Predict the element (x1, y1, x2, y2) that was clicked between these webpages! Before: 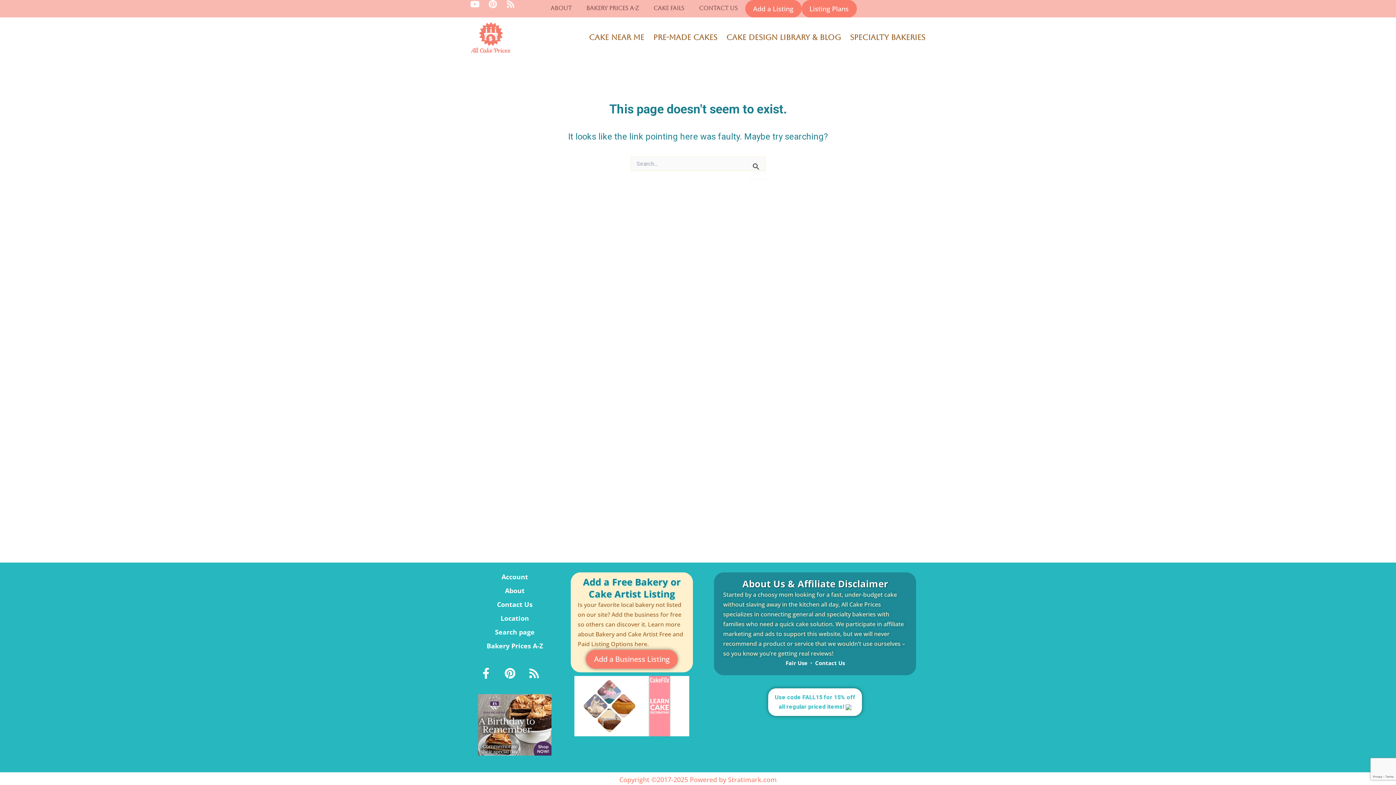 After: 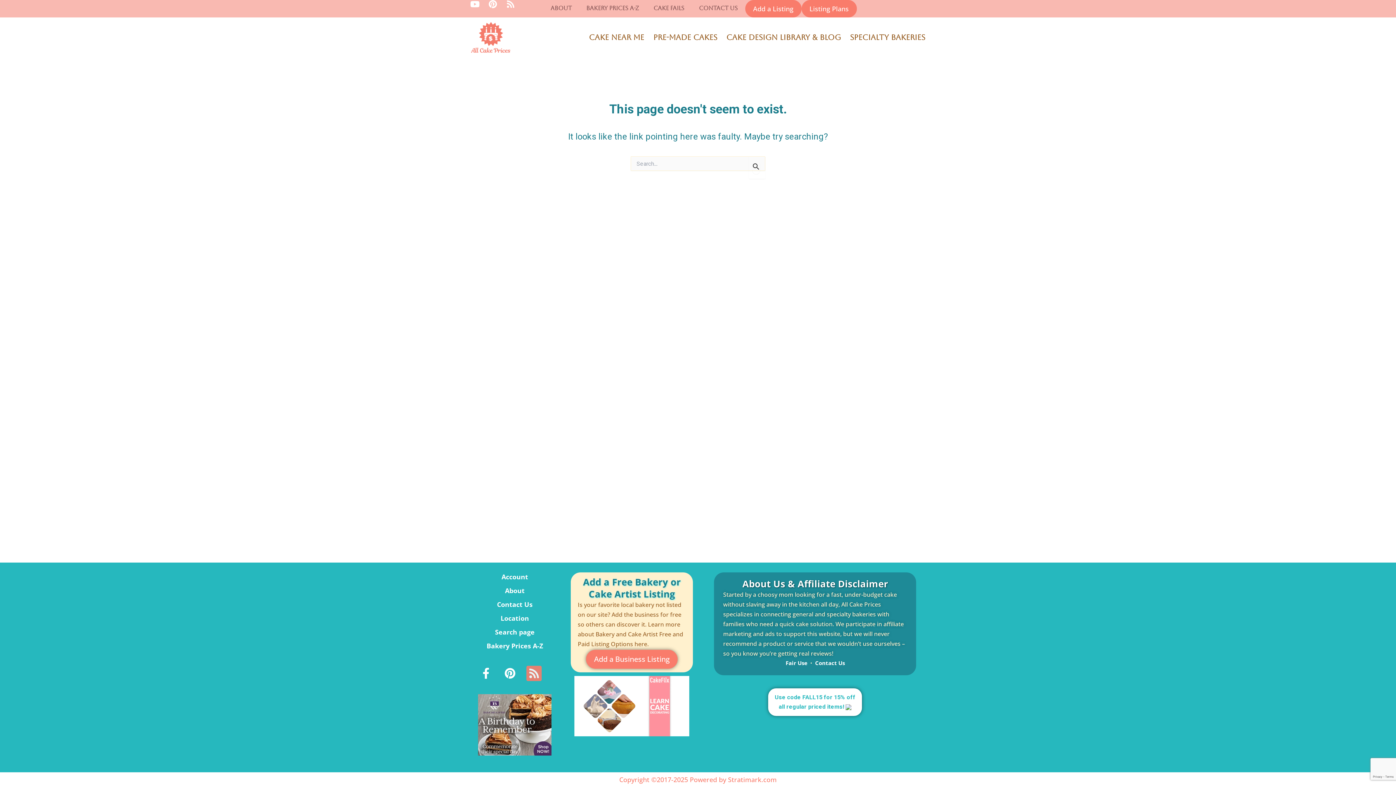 Action: label: Rss bbox: (526, 666, 541, 681)